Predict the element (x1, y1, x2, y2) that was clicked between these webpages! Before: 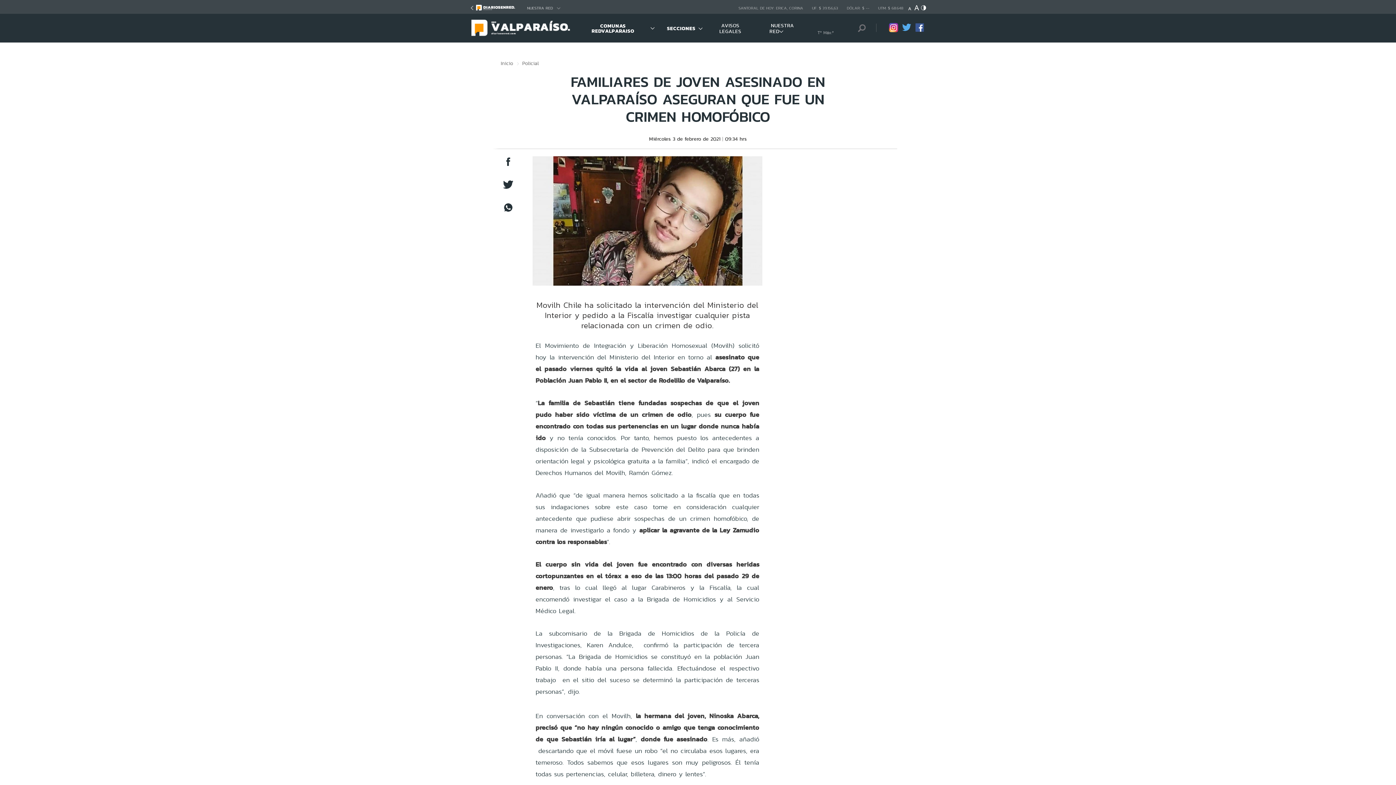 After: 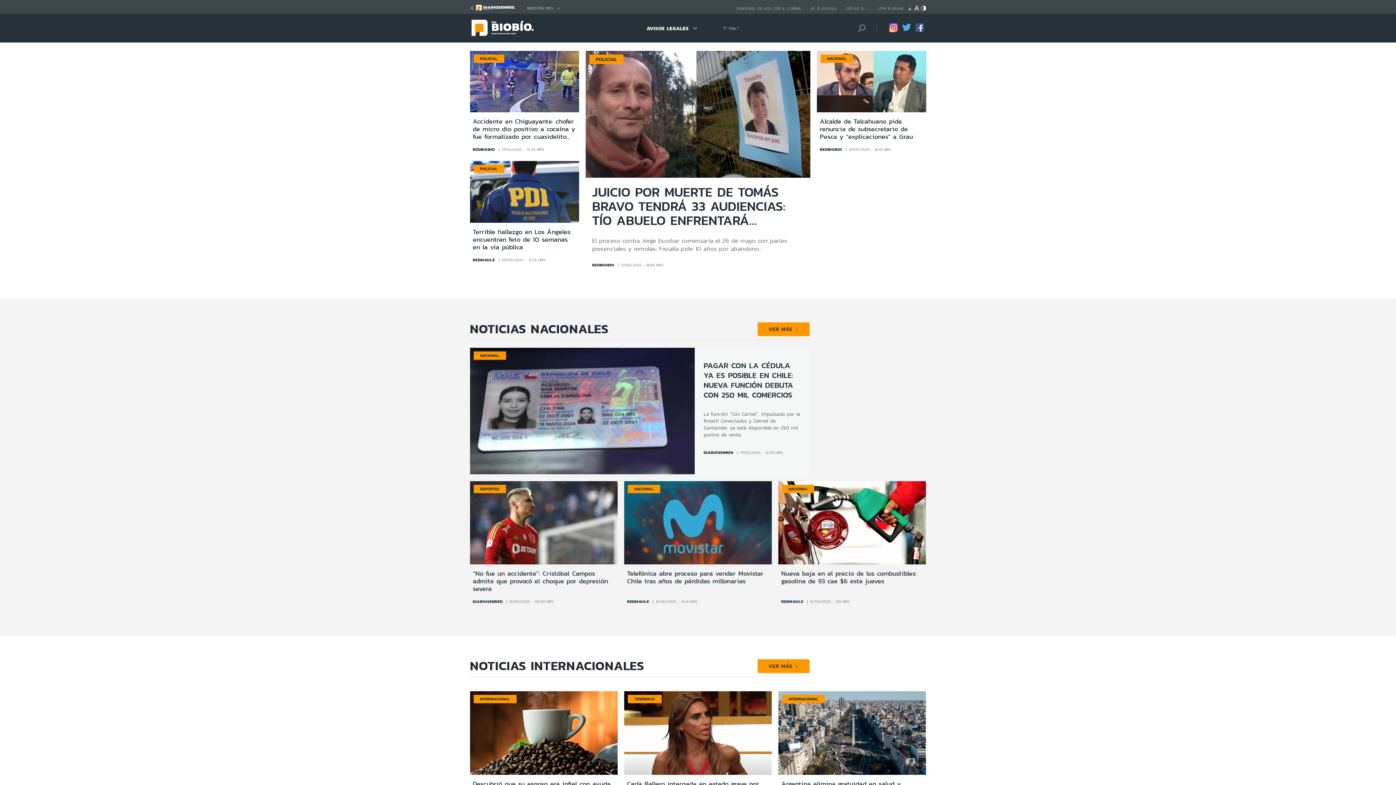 Action: label: COMUNAS REDVALPARAISO bbox: (573, 19, 658, 36)